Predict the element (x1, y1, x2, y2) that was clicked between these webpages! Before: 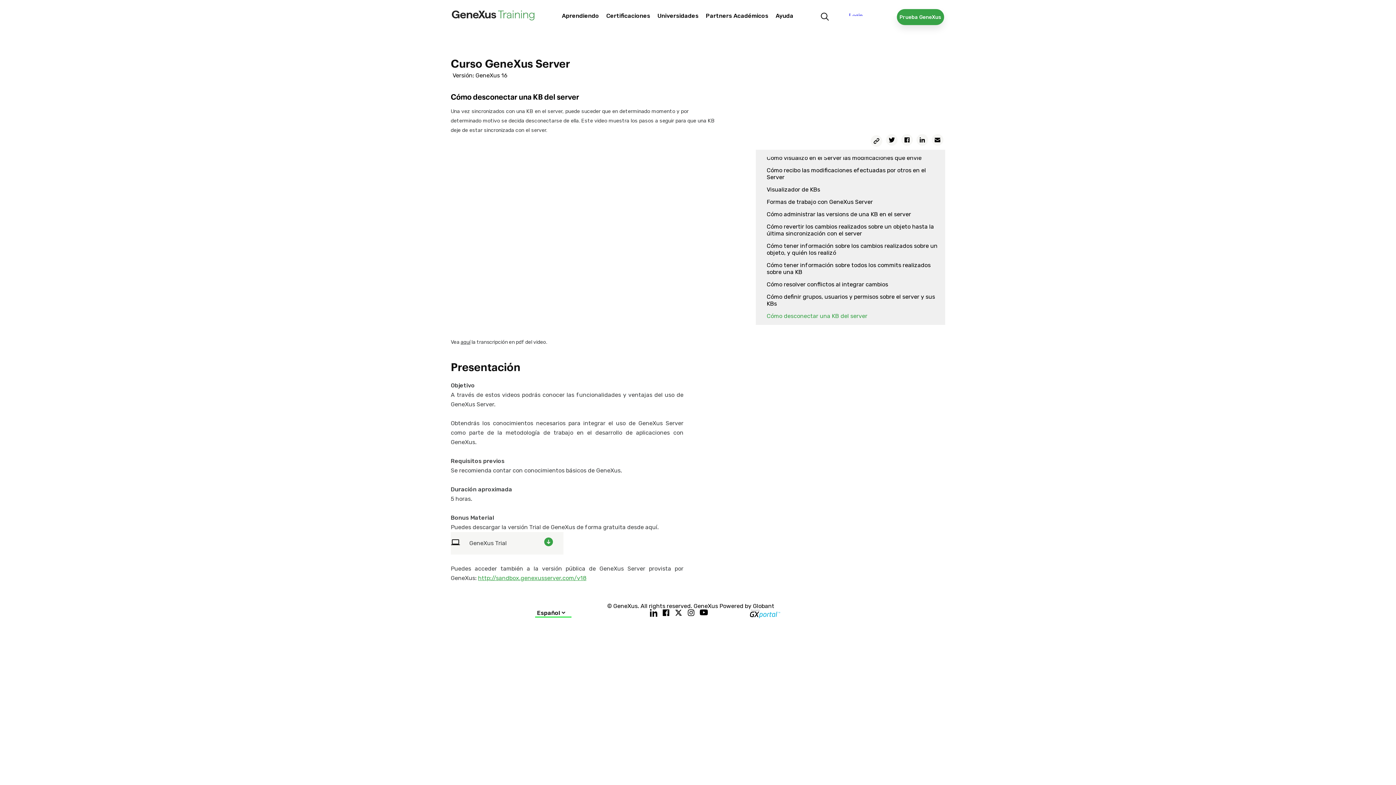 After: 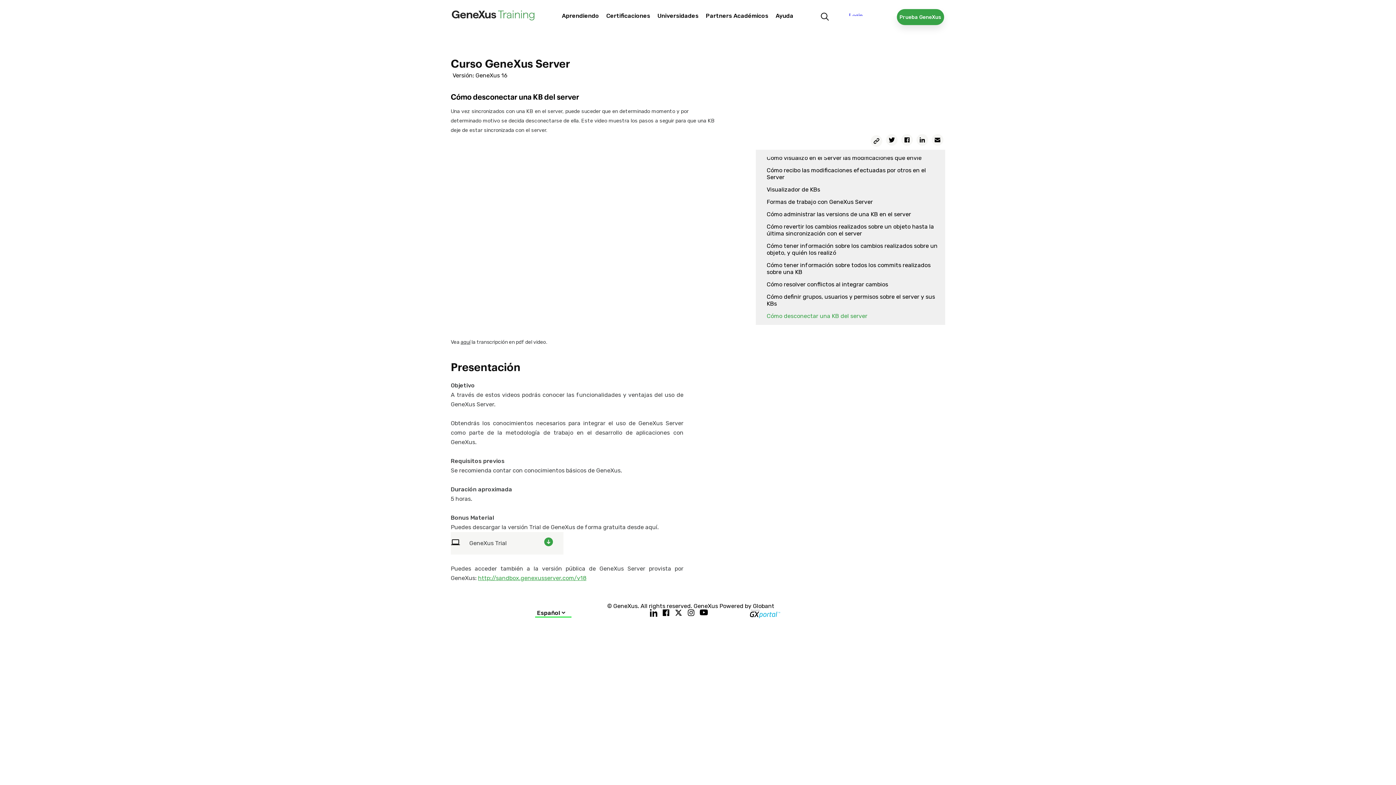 Action: bbox: (688, 609, 700, 616)